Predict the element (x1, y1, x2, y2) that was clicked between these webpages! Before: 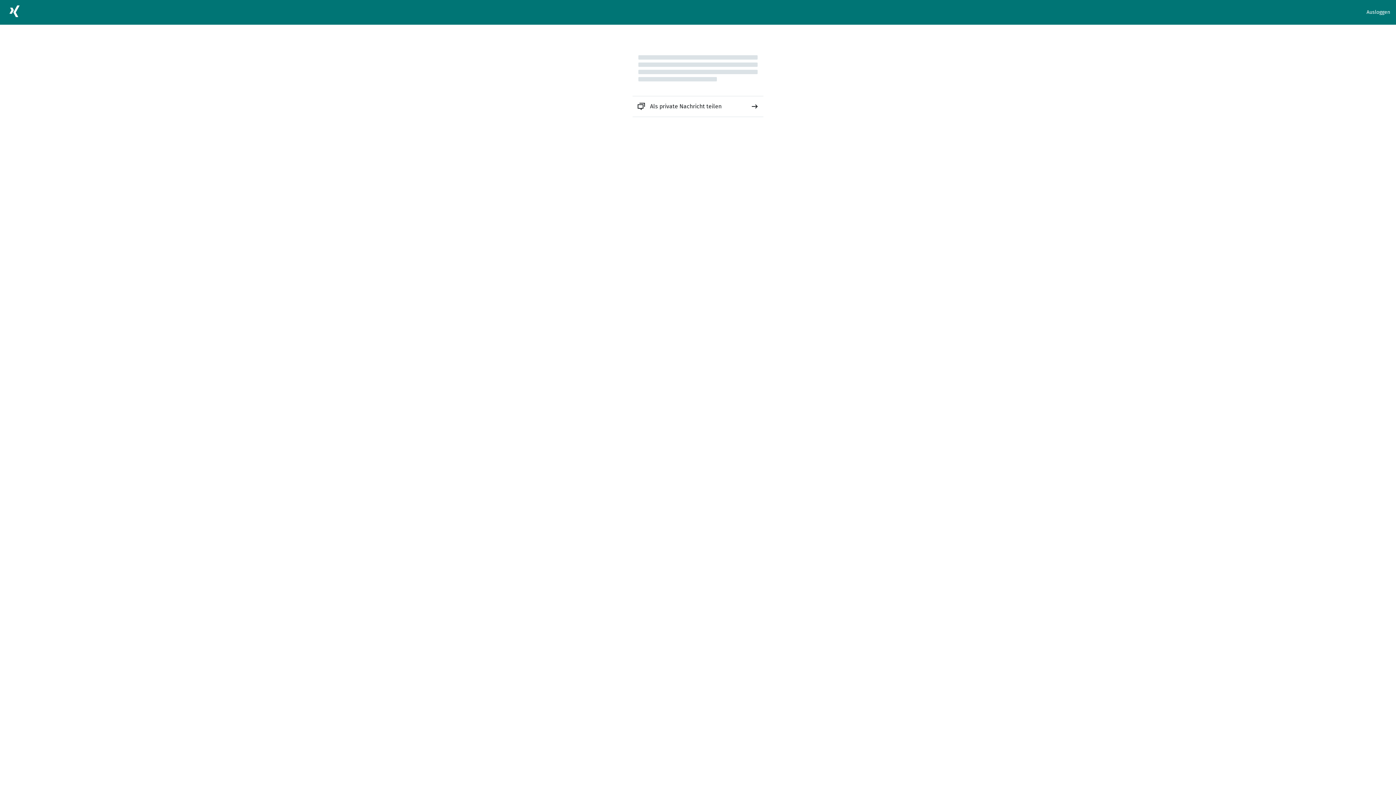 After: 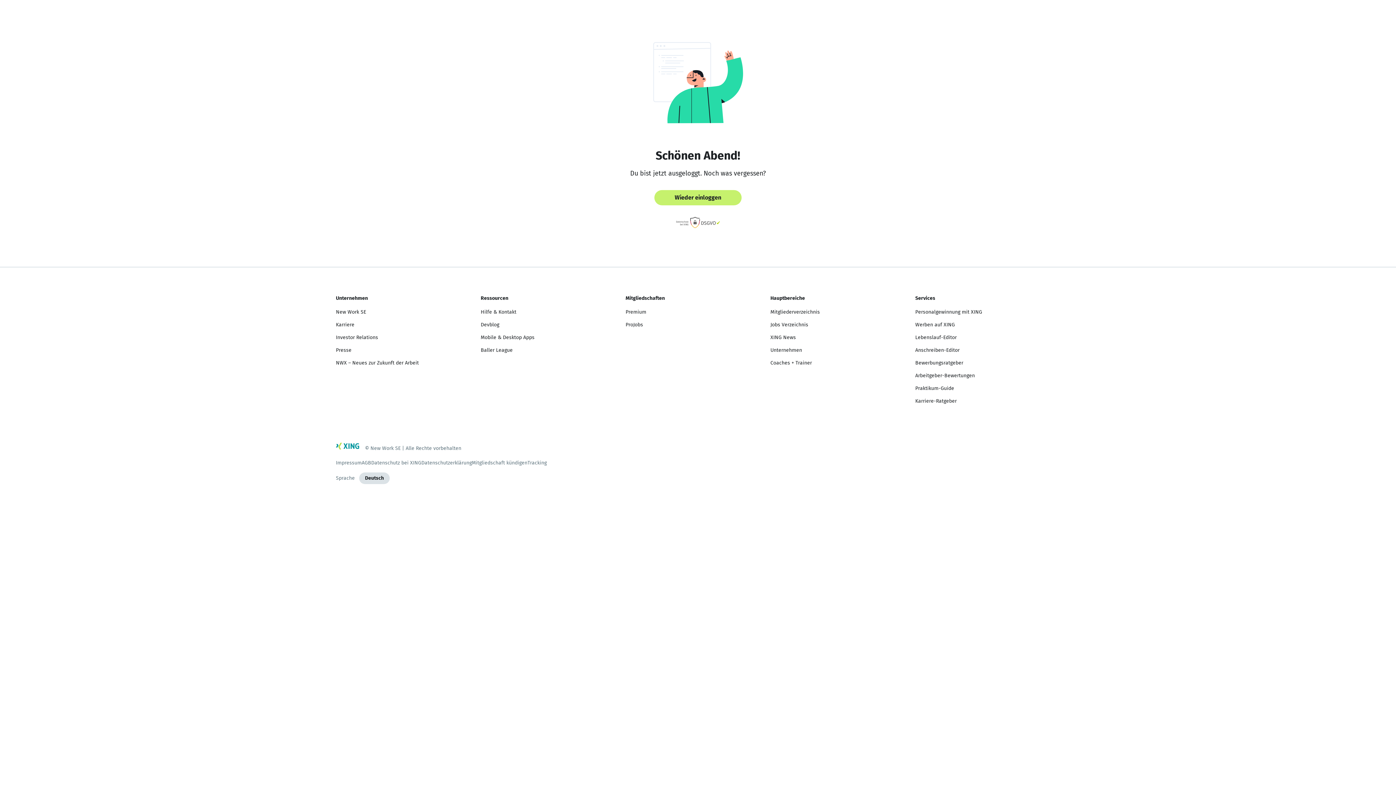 Action: bbox: (1366, 8, 1390, 16) label: Ausloggen